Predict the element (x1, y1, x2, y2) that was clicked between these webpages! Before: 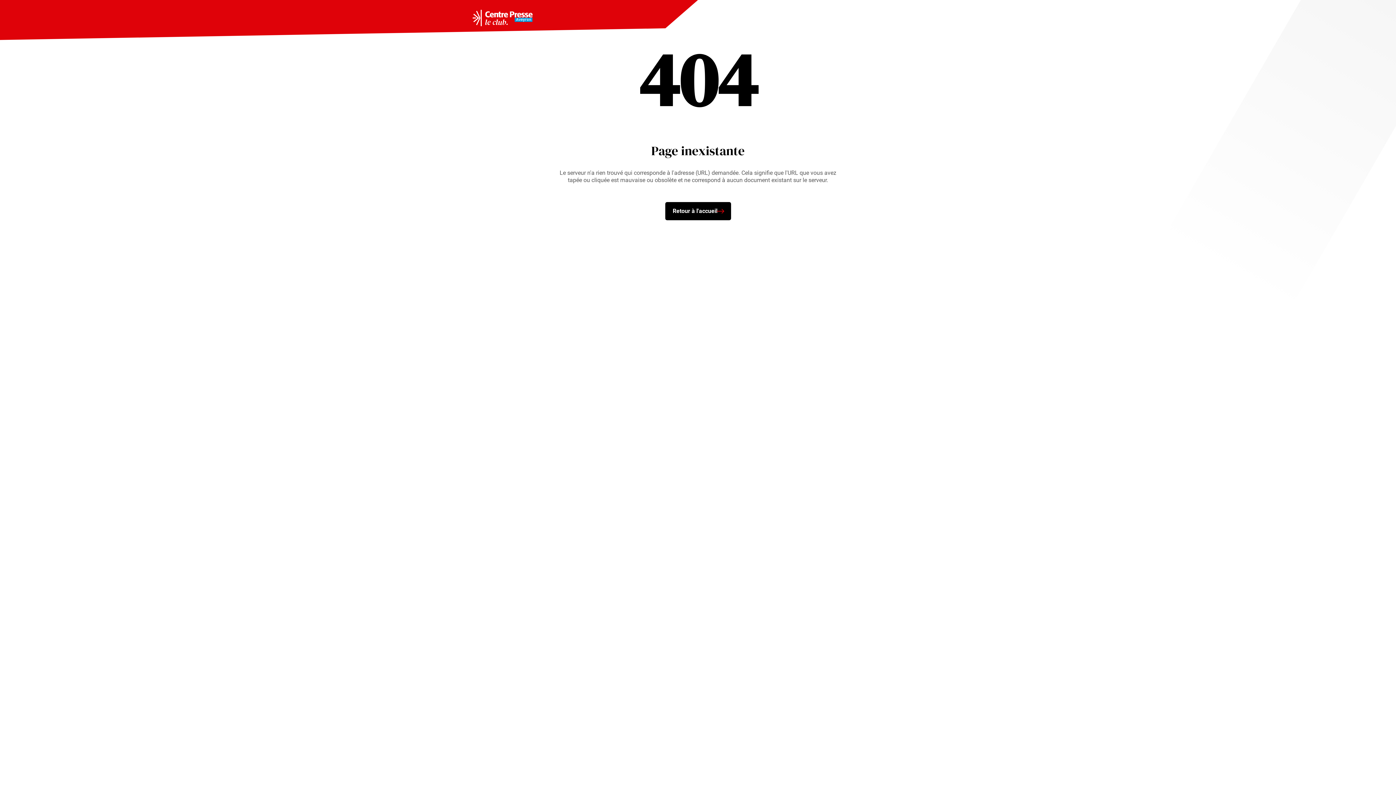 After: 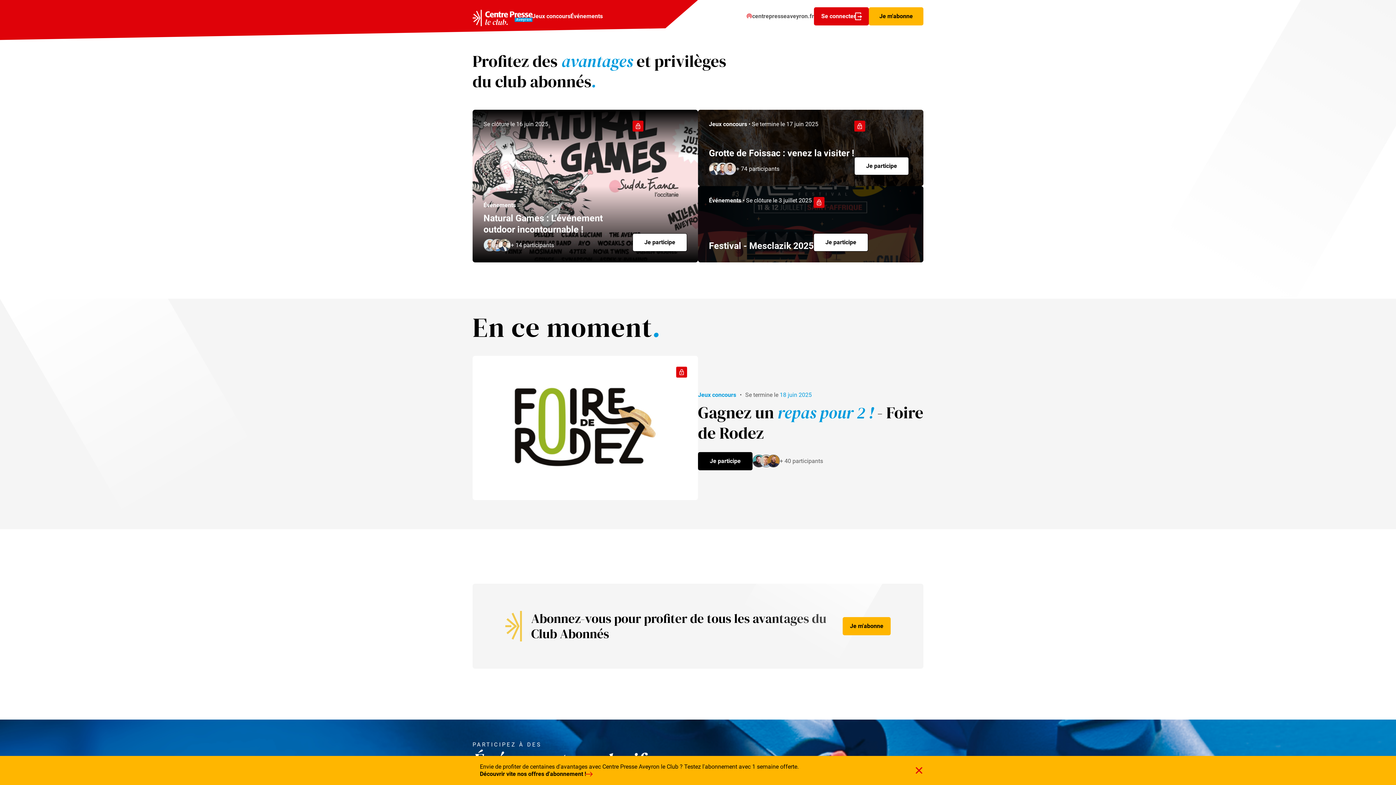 Action: bbox: (665, 202, 731, 220) label: Retour à l'accueil